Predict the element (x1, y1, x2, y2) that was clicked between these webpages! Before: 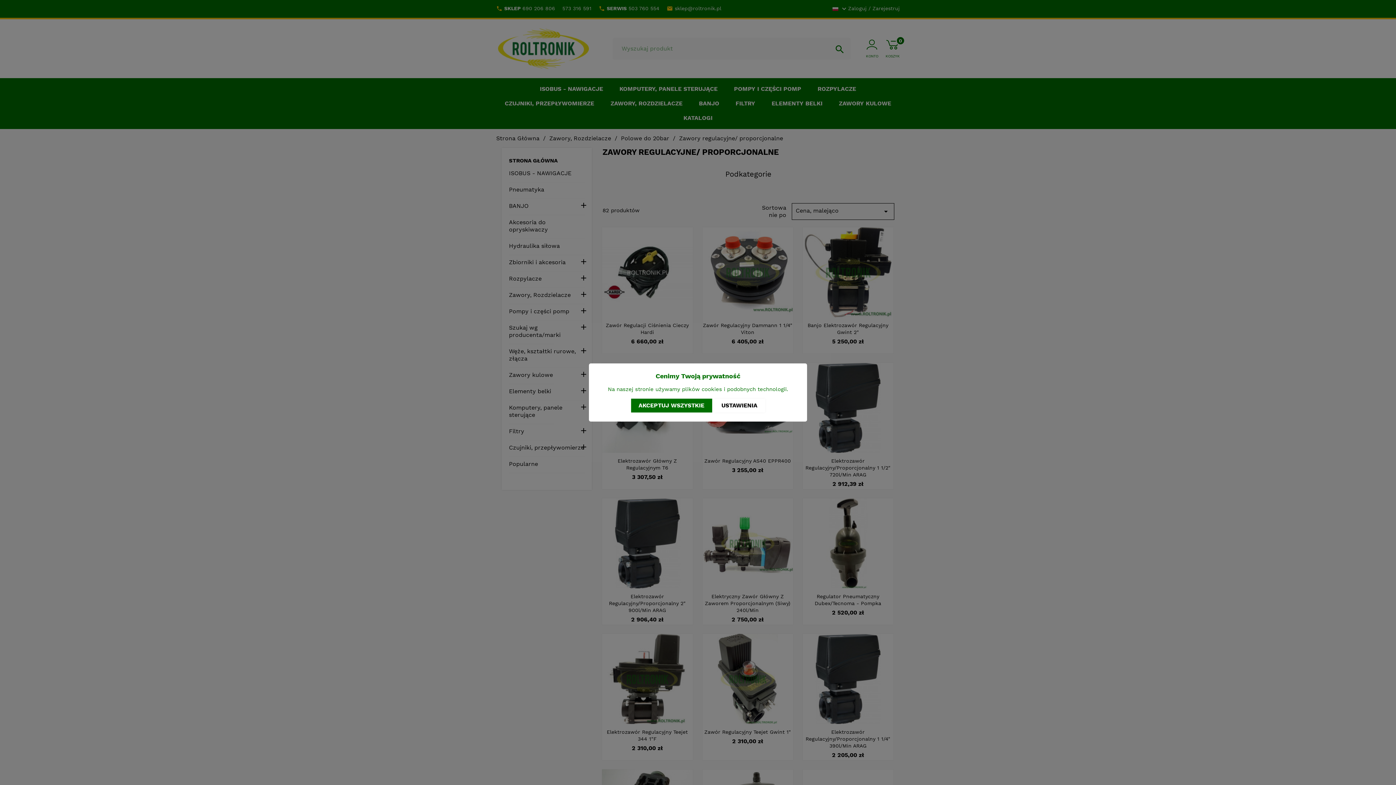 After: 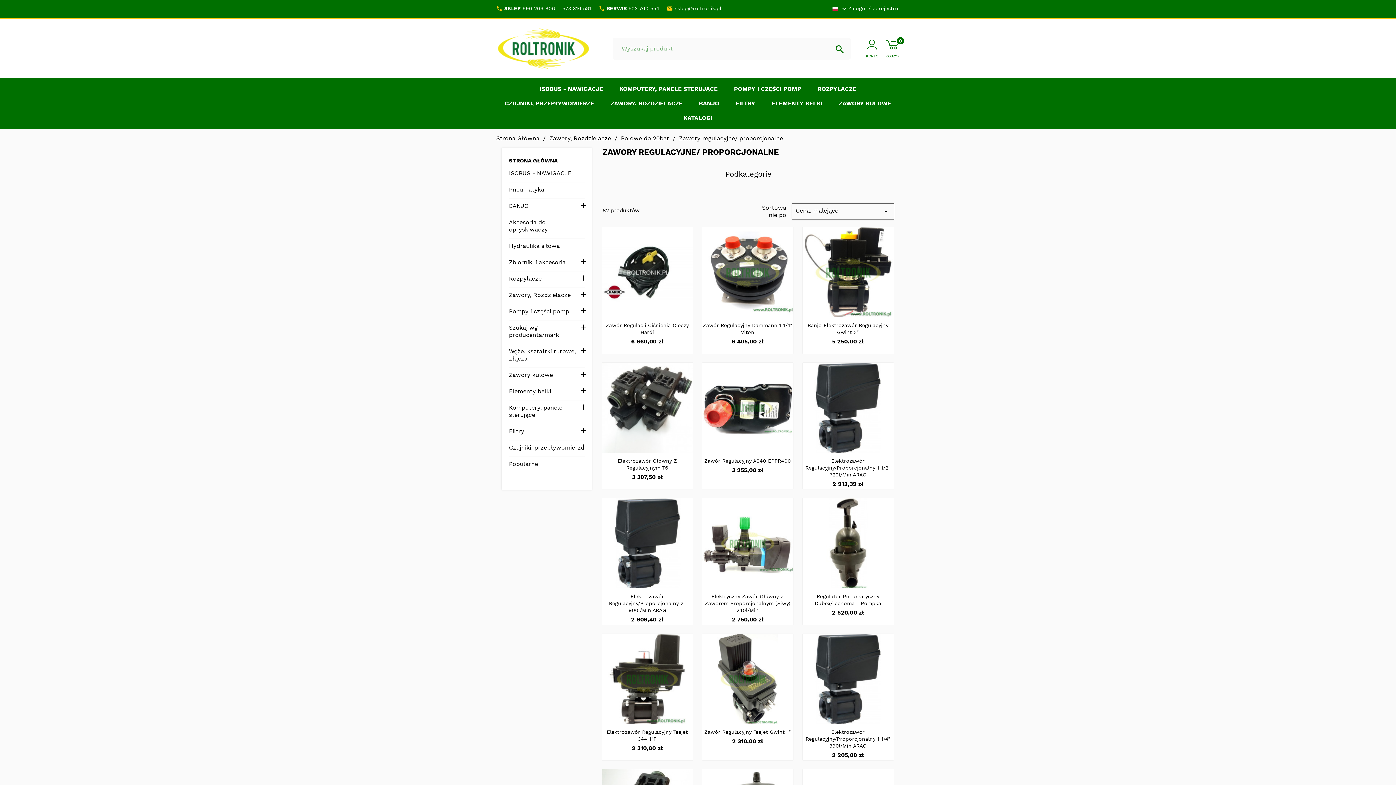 Action: label: AKCEPTUJ WSZYSTKIE bbox: (631, 398, 712, 412)